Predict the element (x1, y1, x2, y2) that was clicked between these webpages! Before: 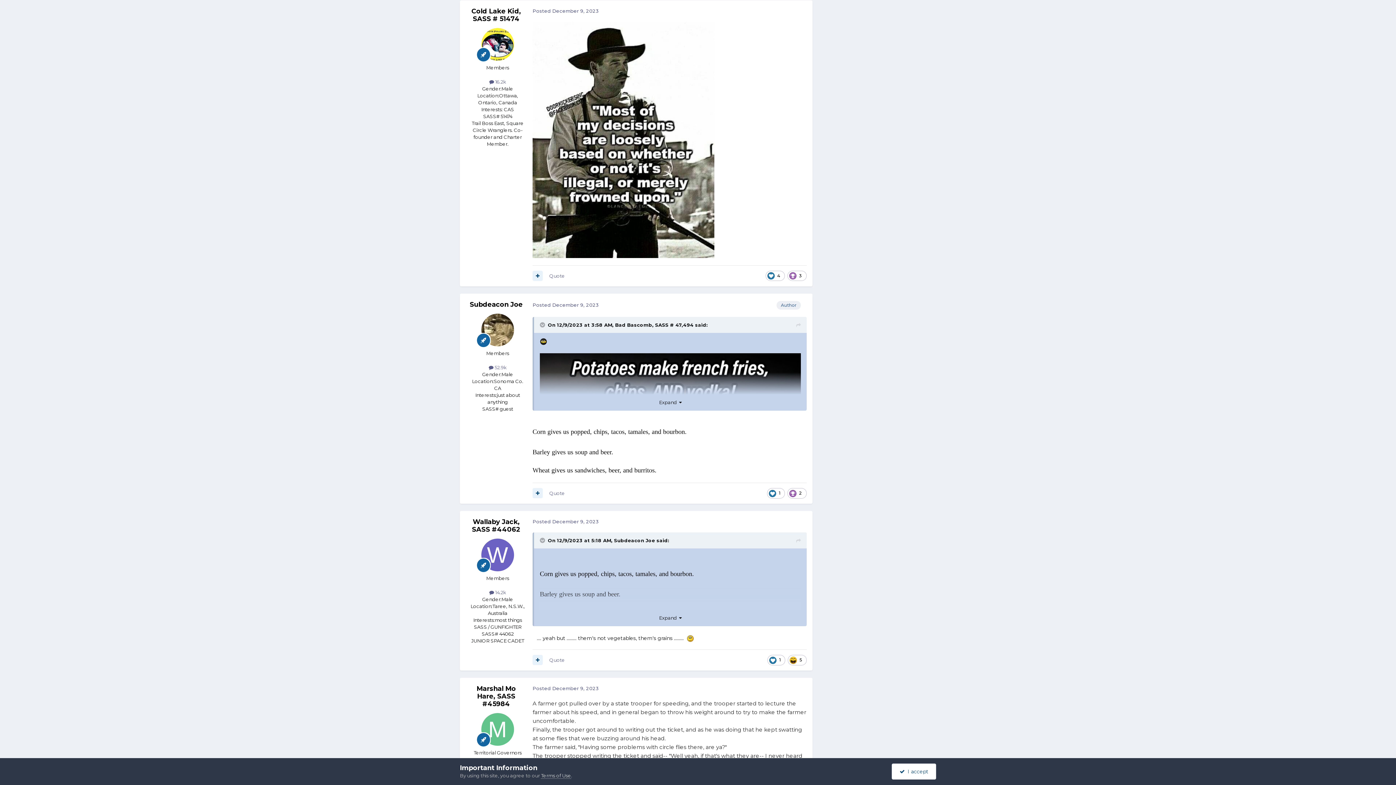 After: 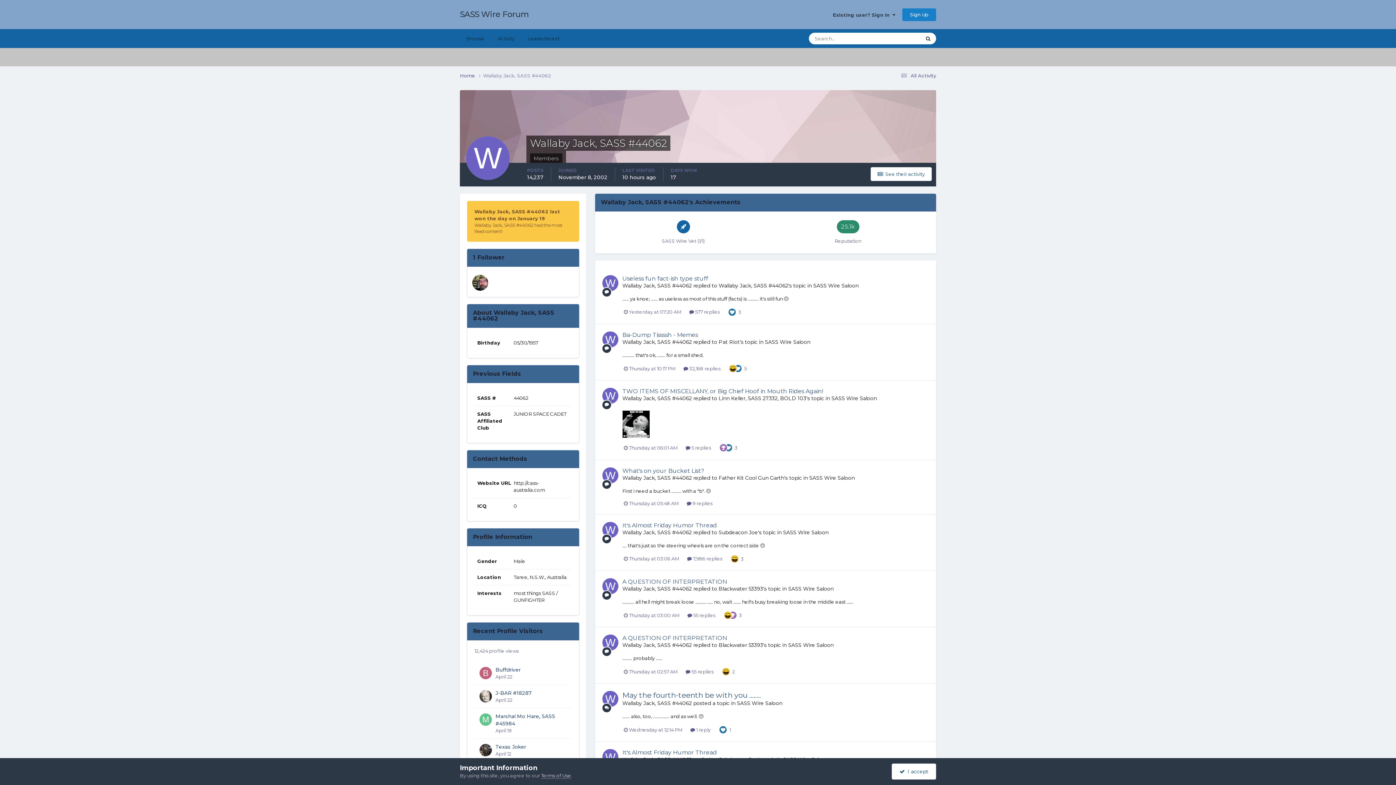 Action: label: Wallaby Jack, SASS #44062 bbox: (472, 518, 520, 533)